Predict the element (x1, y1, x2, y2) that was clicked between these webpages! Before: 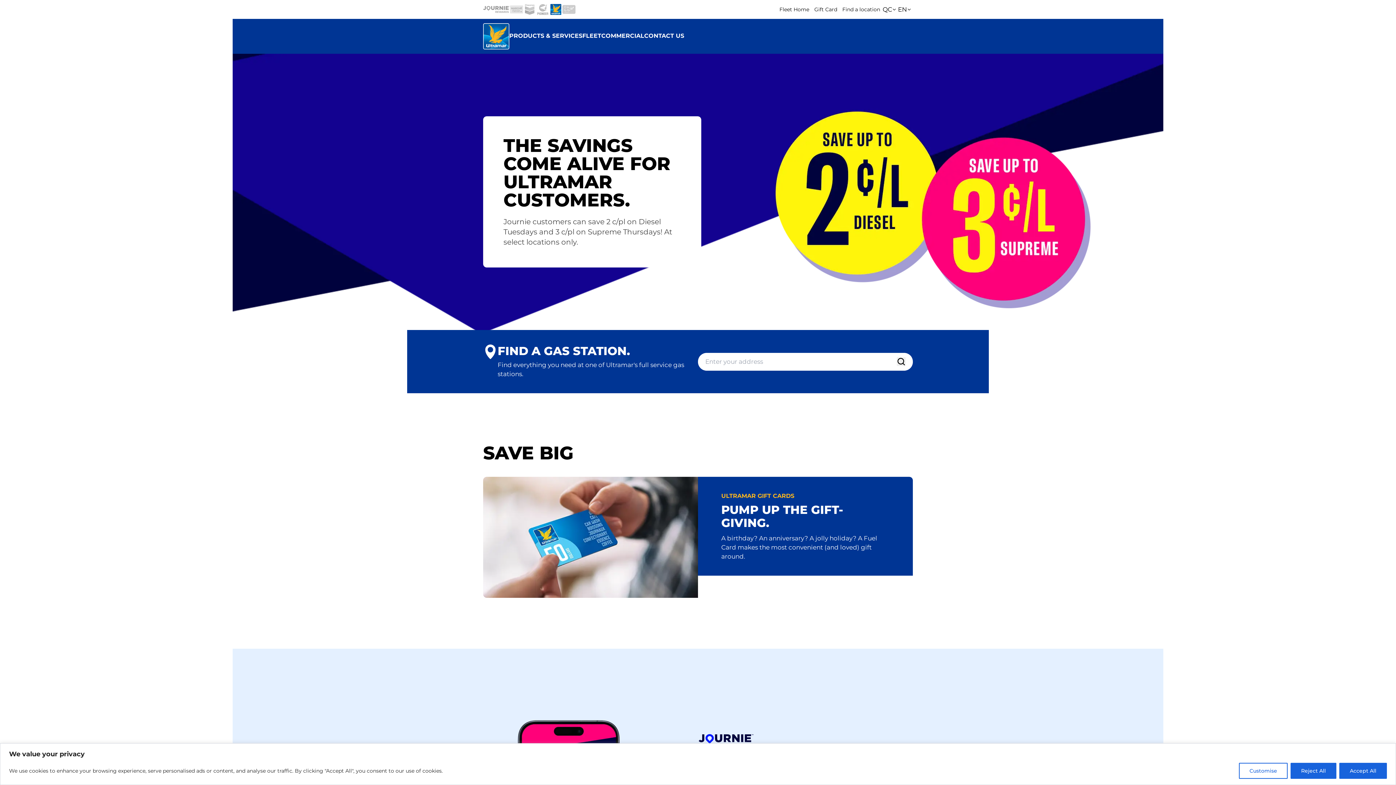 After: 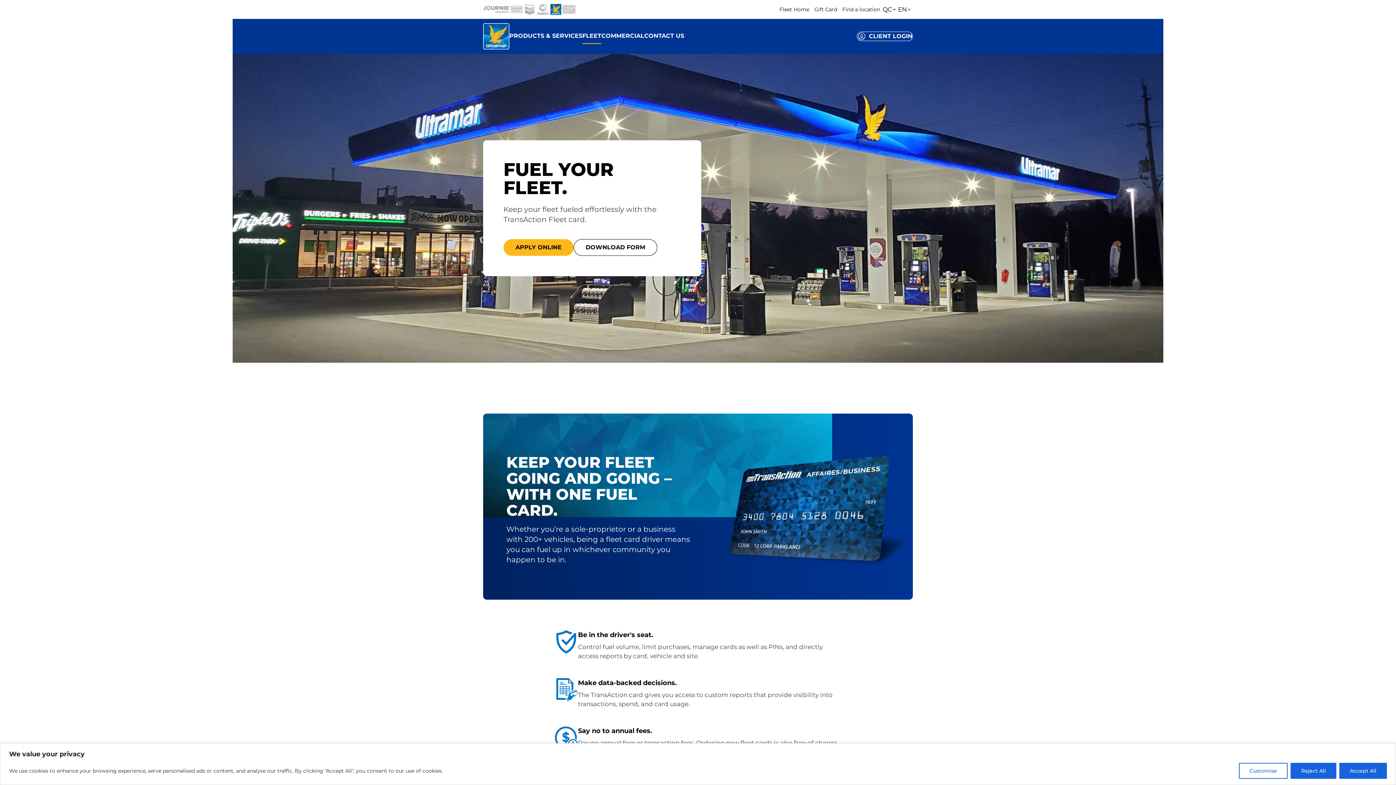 Action: bbox: (582, 28, 601, 44) label: FLEET